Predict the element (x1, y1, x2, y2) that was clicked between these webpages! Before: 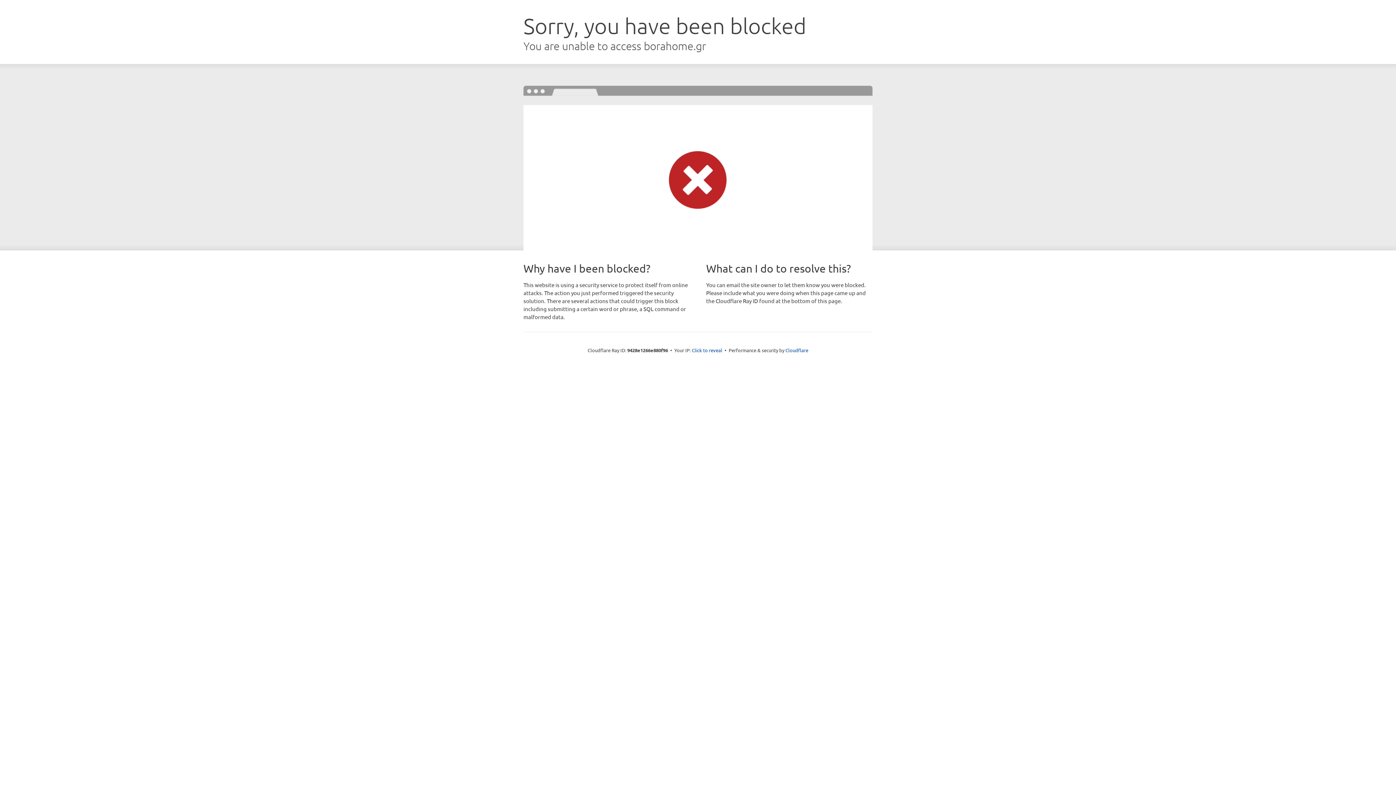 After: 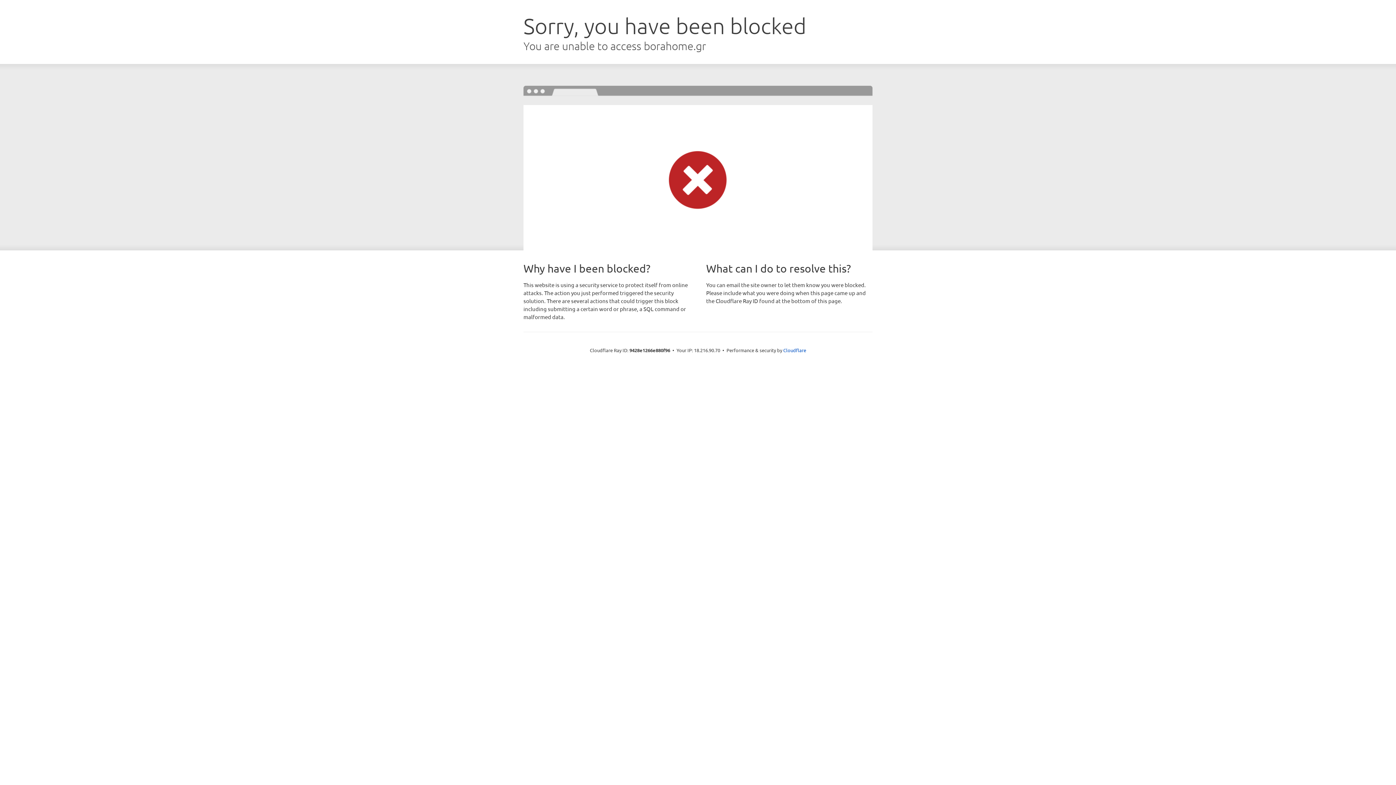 Action: label: Click to reveal bbox: (692, 346, 722, 353)